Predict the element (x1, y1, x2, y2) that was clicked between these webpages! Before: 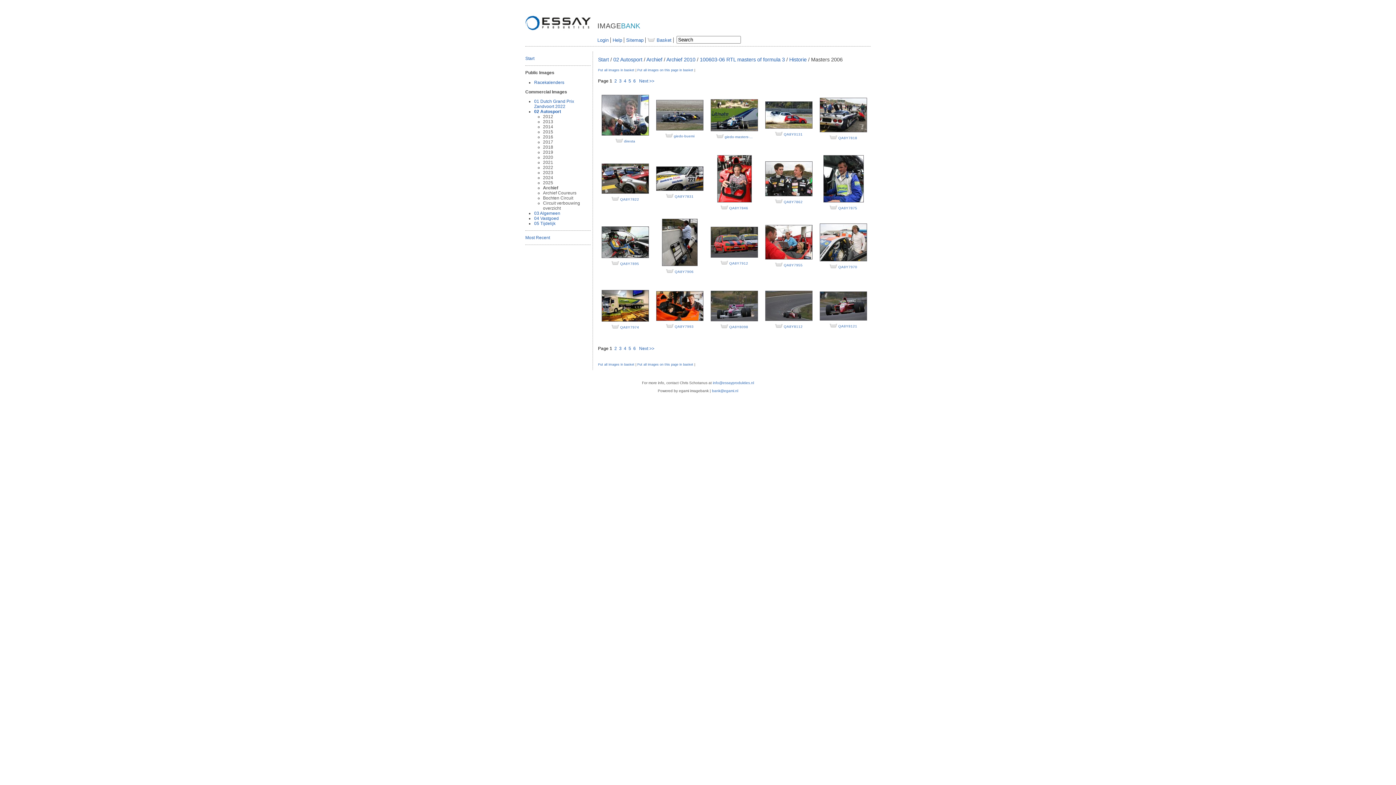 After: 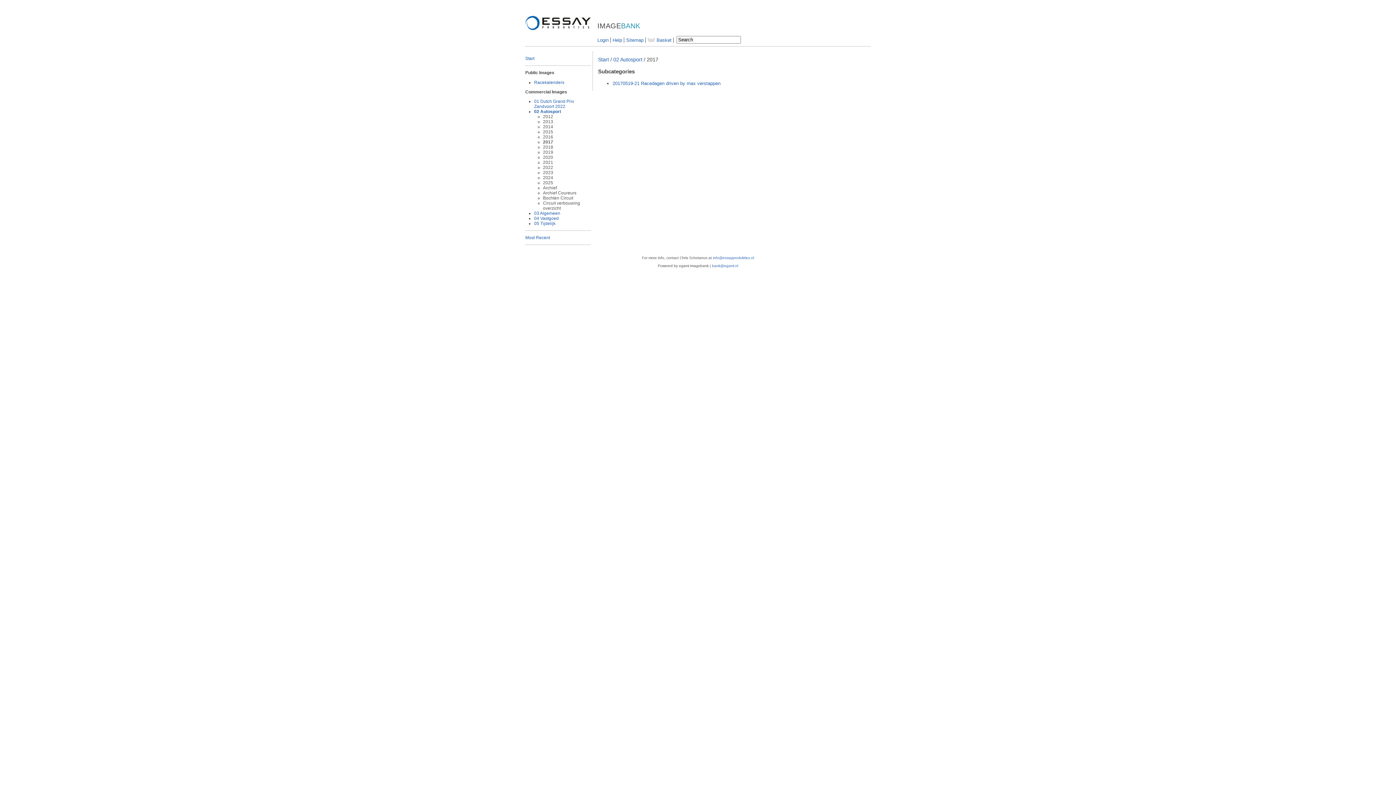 Action: bbox: (543, 139, 553, 144) label: 2017